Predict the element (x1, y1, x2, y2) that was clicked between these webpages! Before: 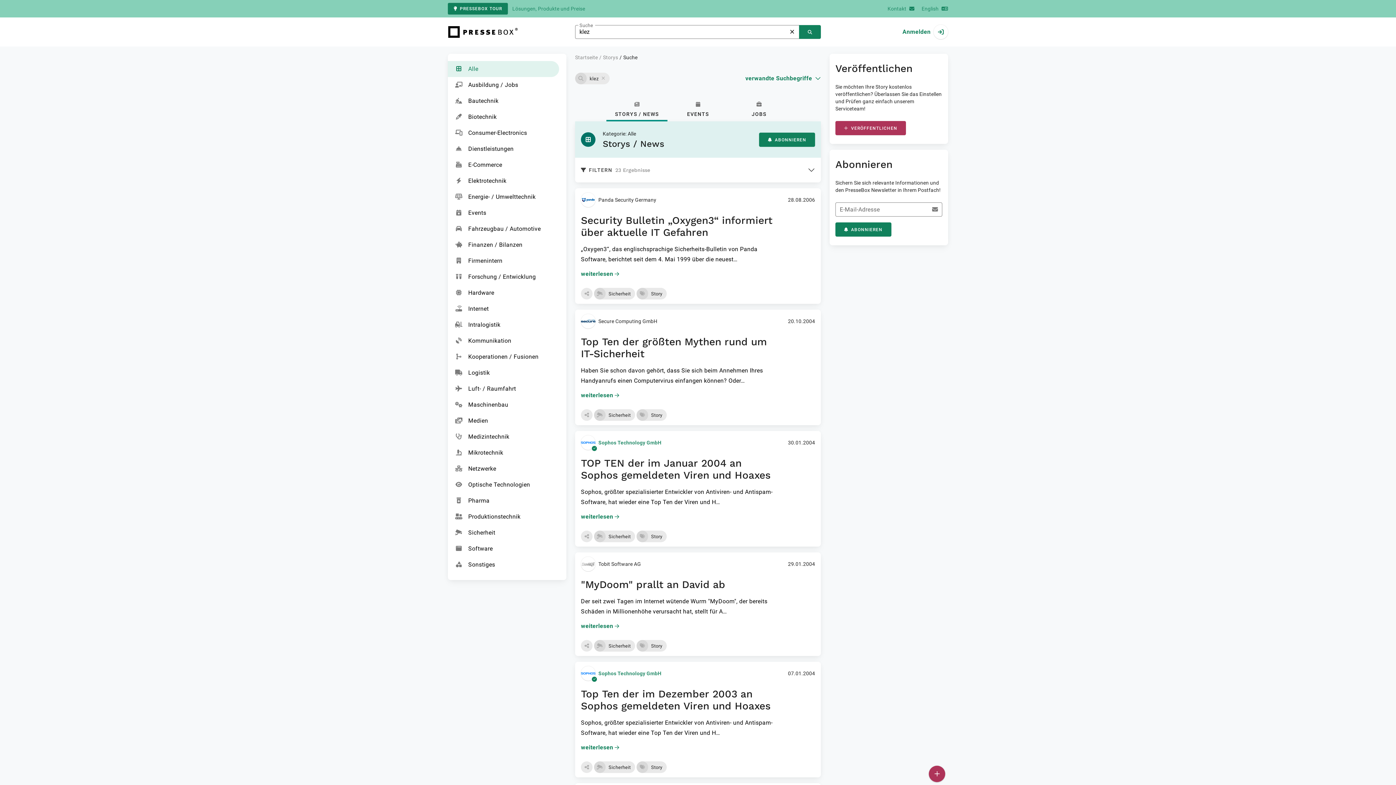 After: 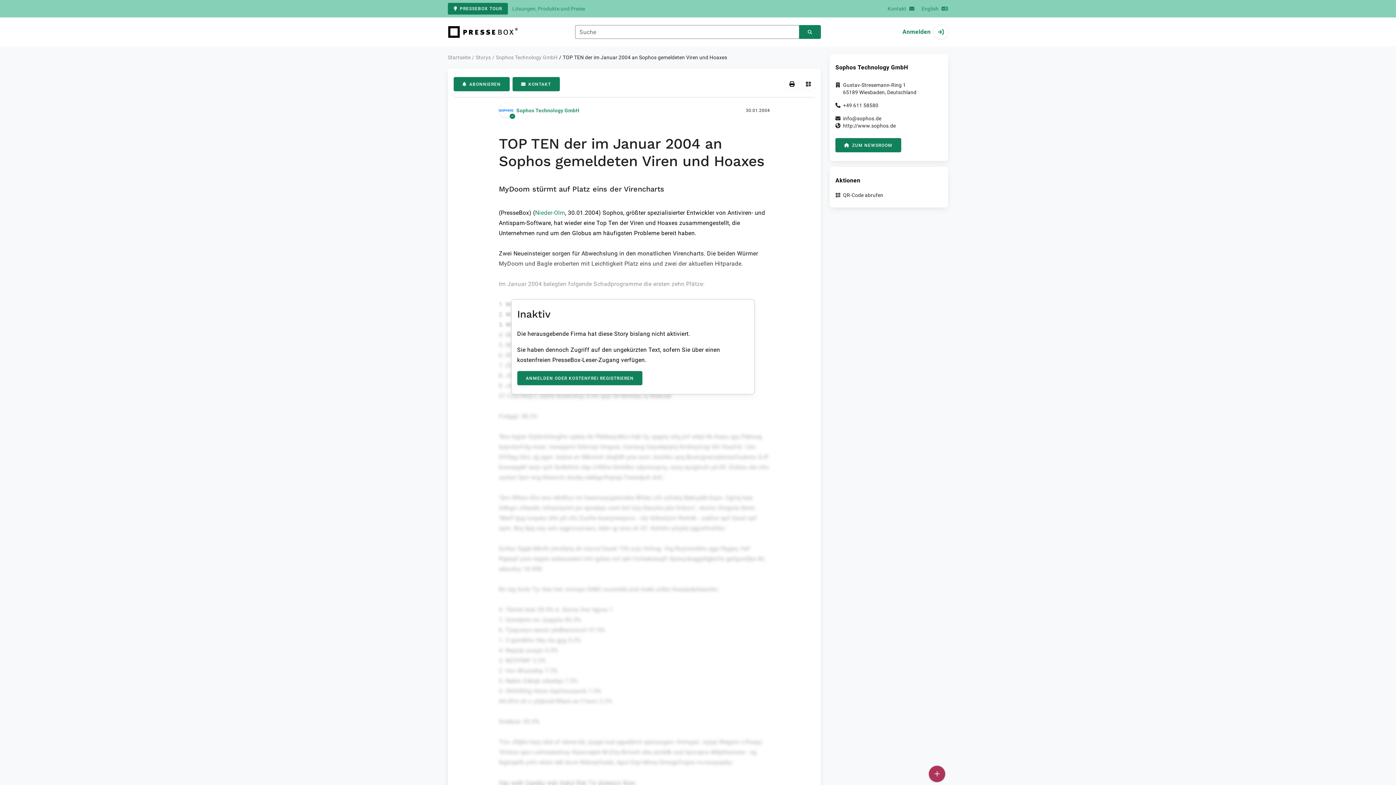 Action: label: TOP TEN der im Januar 2004 an Sophos gemeldeten Viren und Hoaxes bbox: (581, 457, 770, 481)